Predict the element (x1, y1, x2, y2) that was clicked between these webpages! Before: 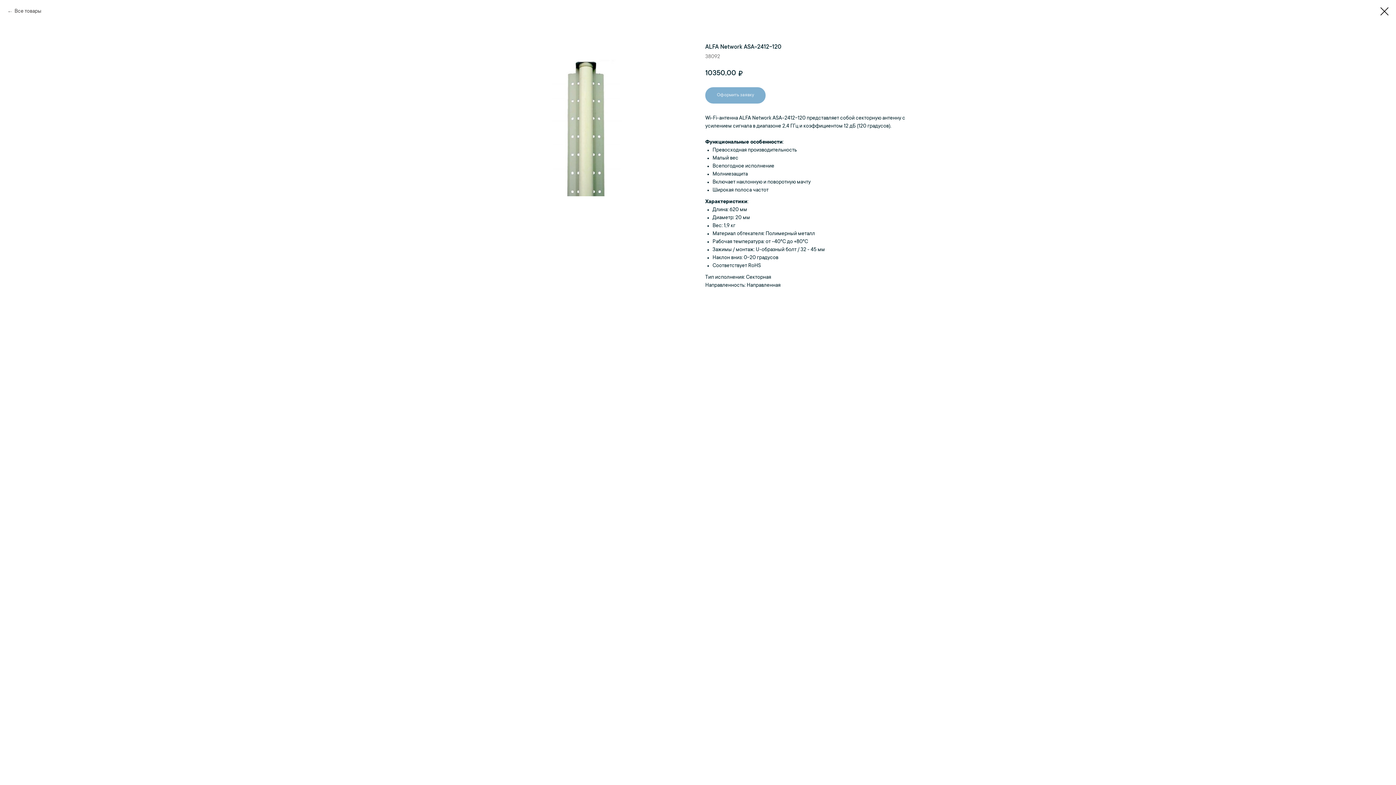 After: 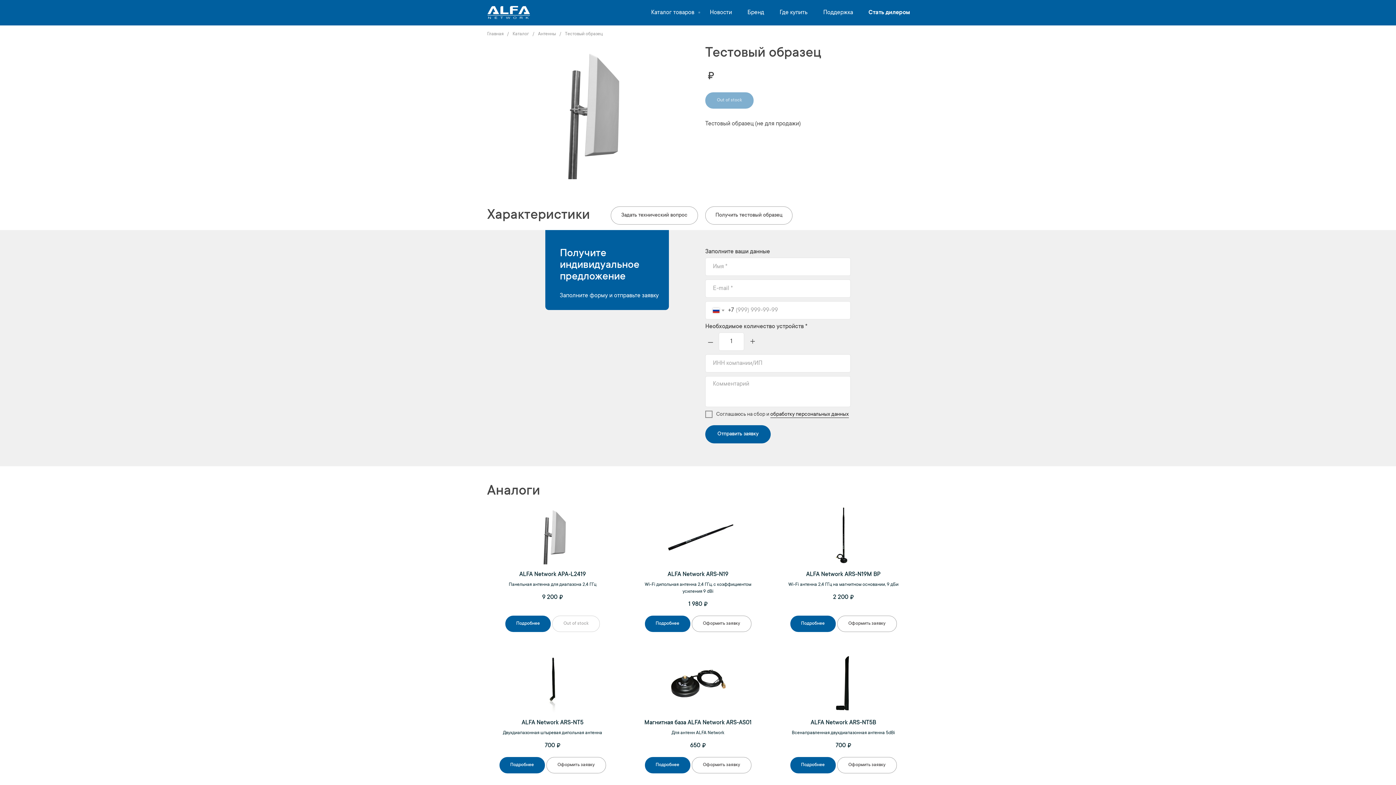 Action: bbox: (7, 7, 41, 16) label: Все товары